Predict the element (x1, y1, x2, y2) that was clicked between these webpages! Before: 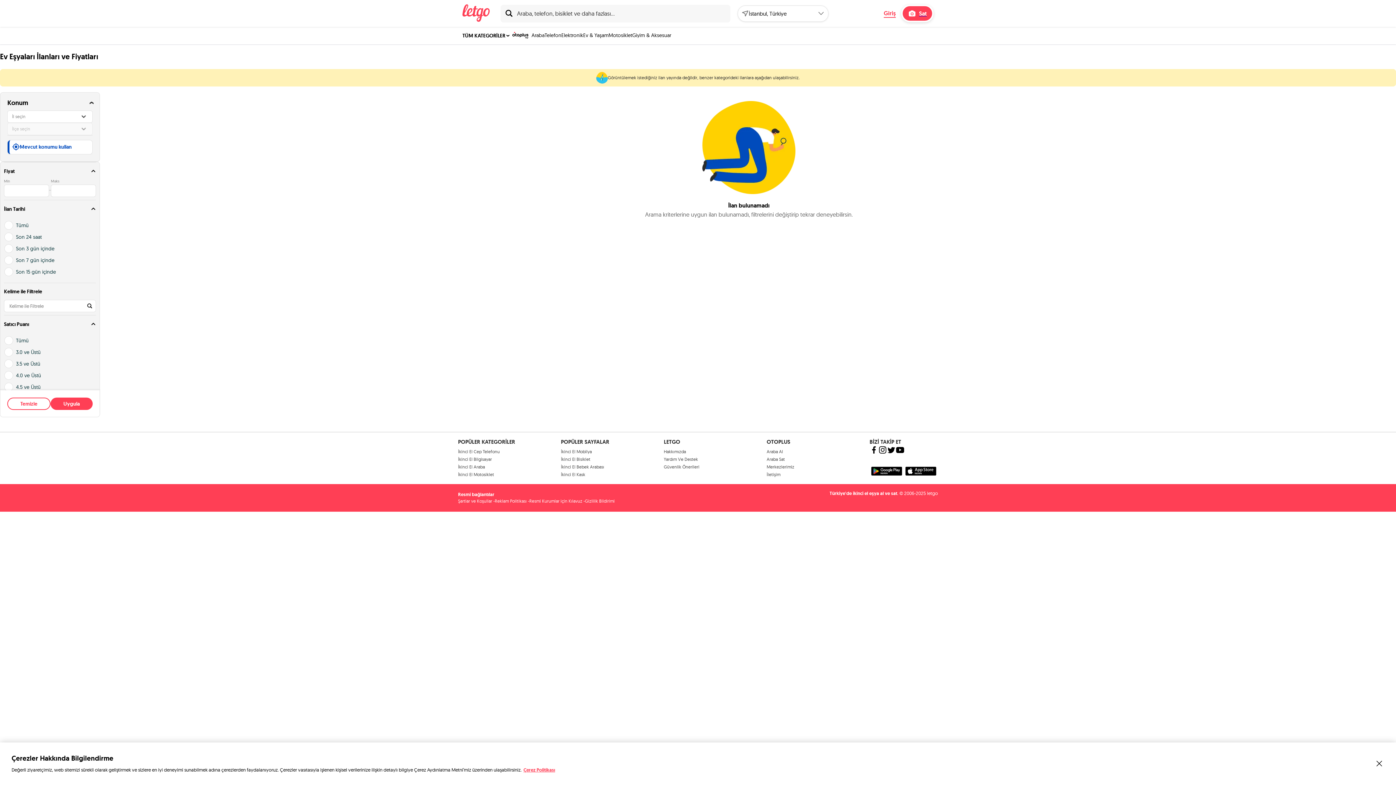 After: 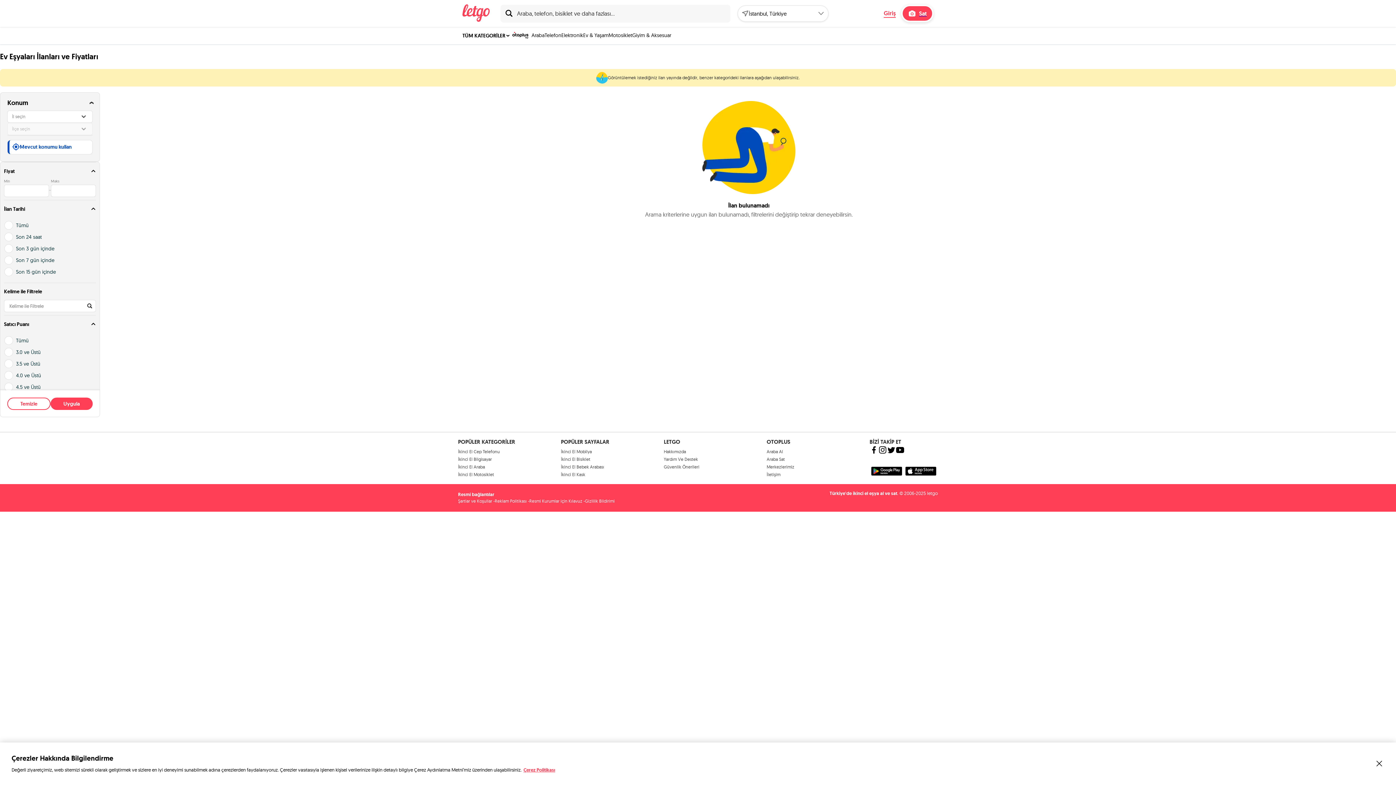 Action: bbox: (869, 466, 904, 477)